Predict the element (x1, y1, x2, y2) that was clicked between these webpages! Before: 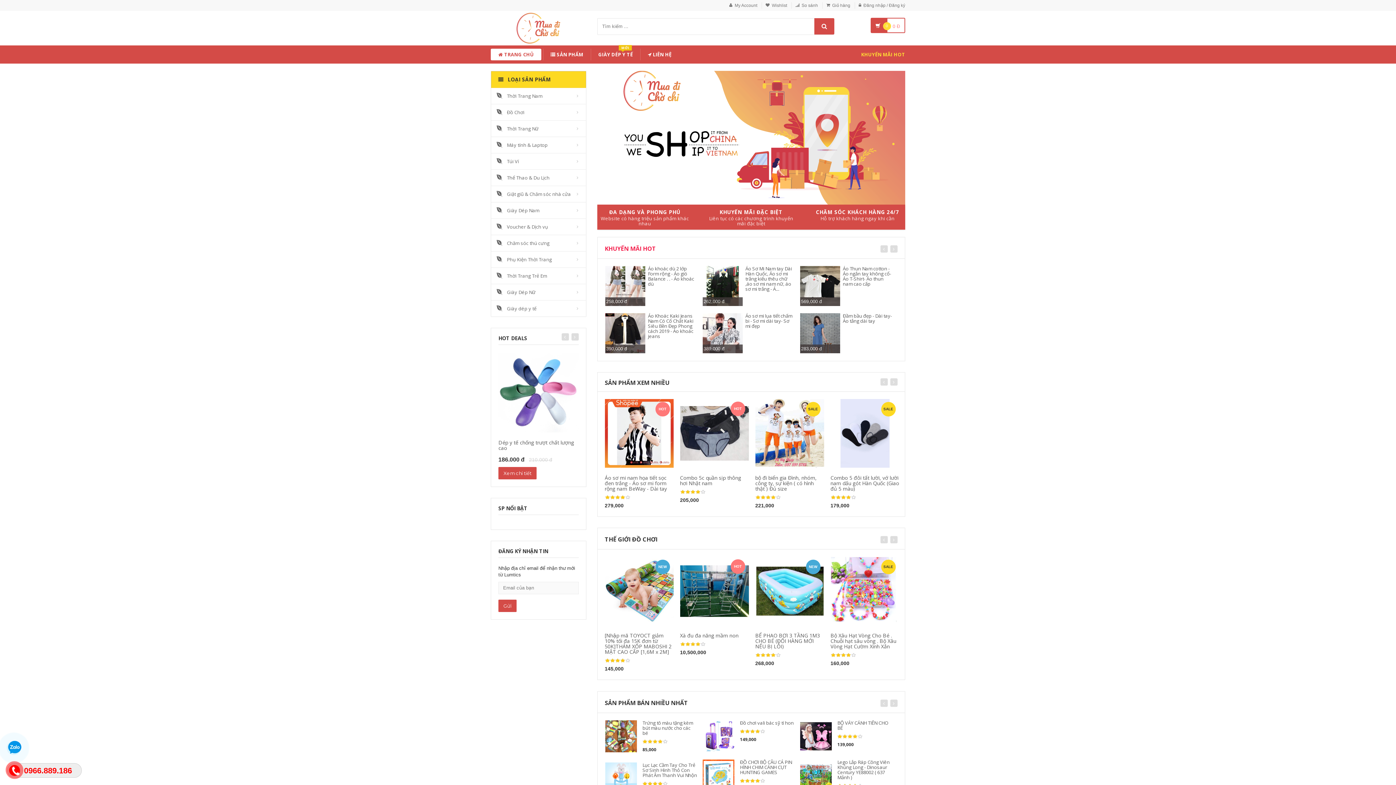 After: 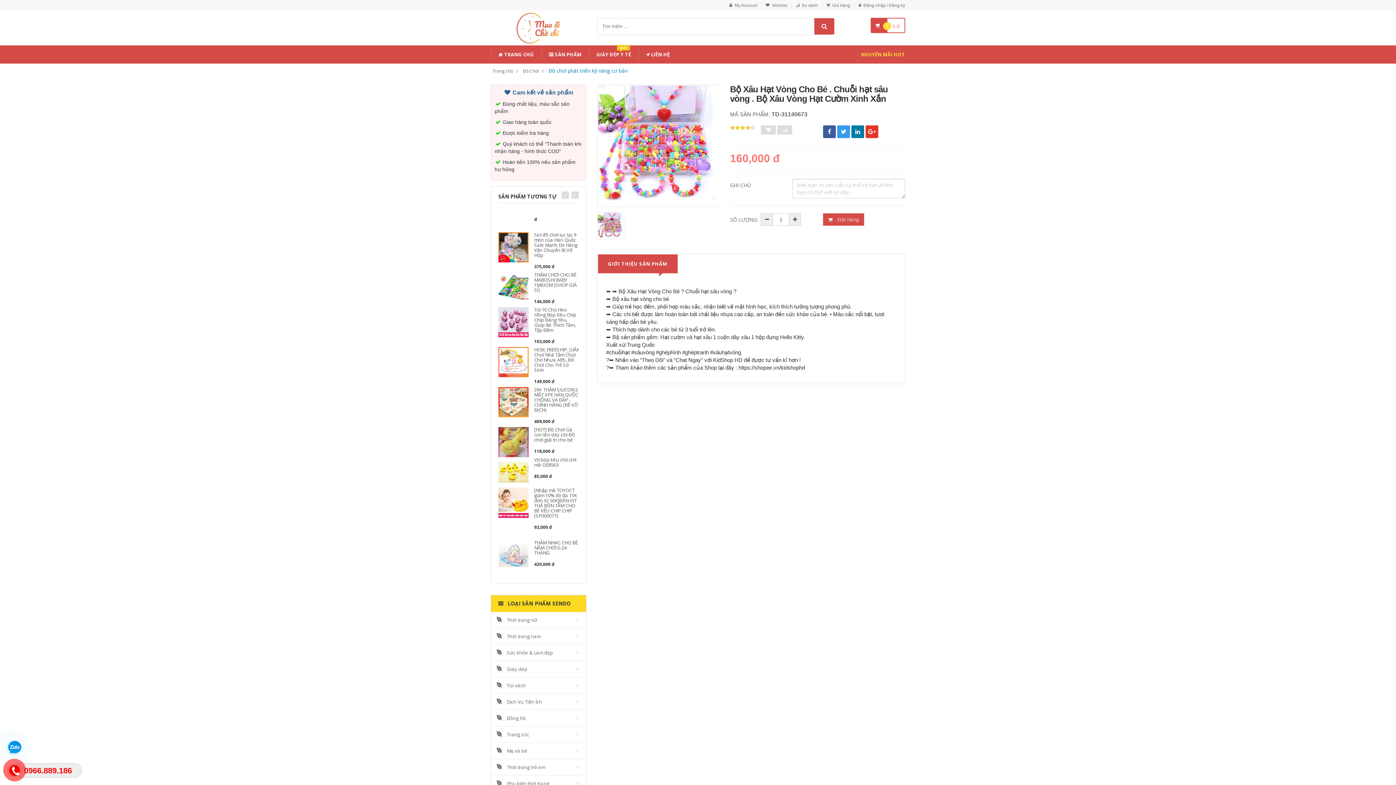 Action: bbox: (845, 558, 859, 571)